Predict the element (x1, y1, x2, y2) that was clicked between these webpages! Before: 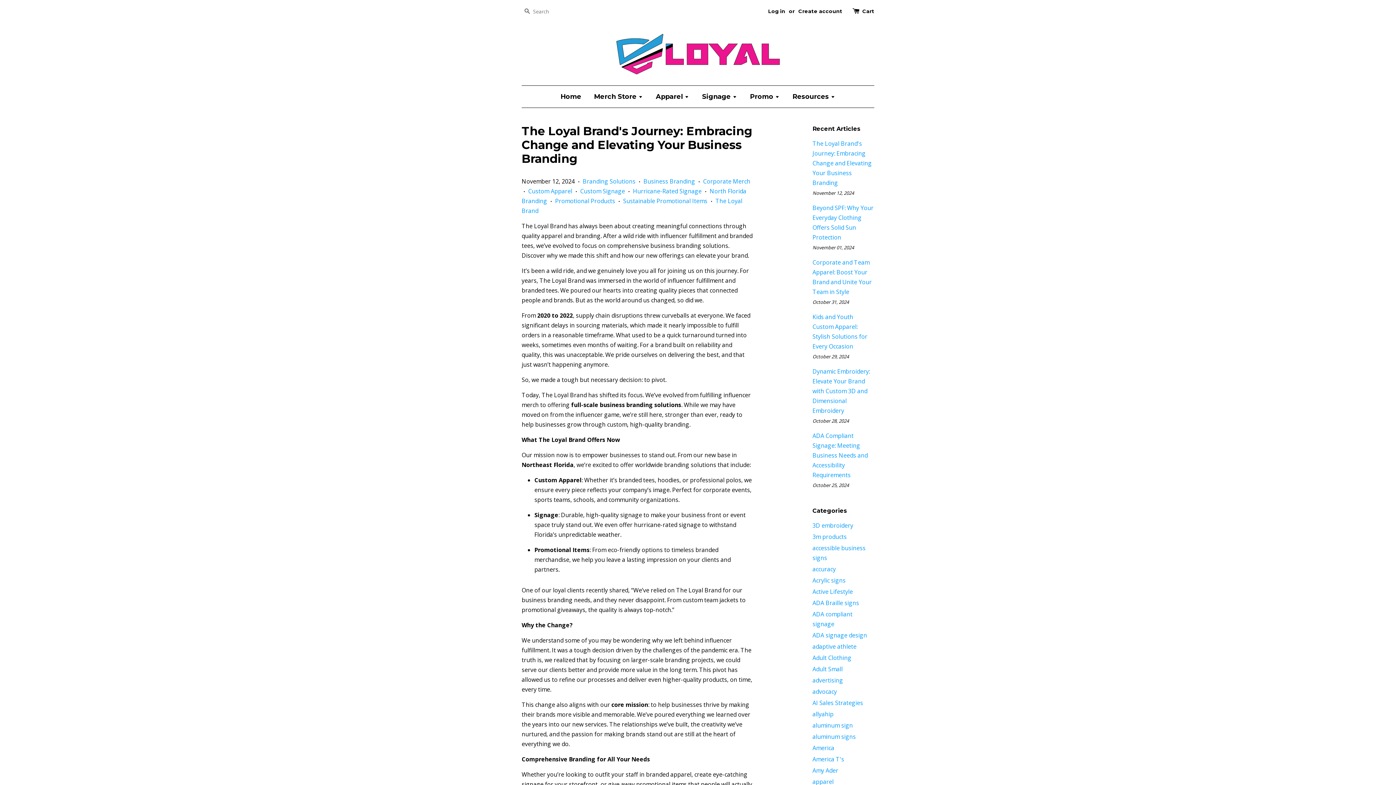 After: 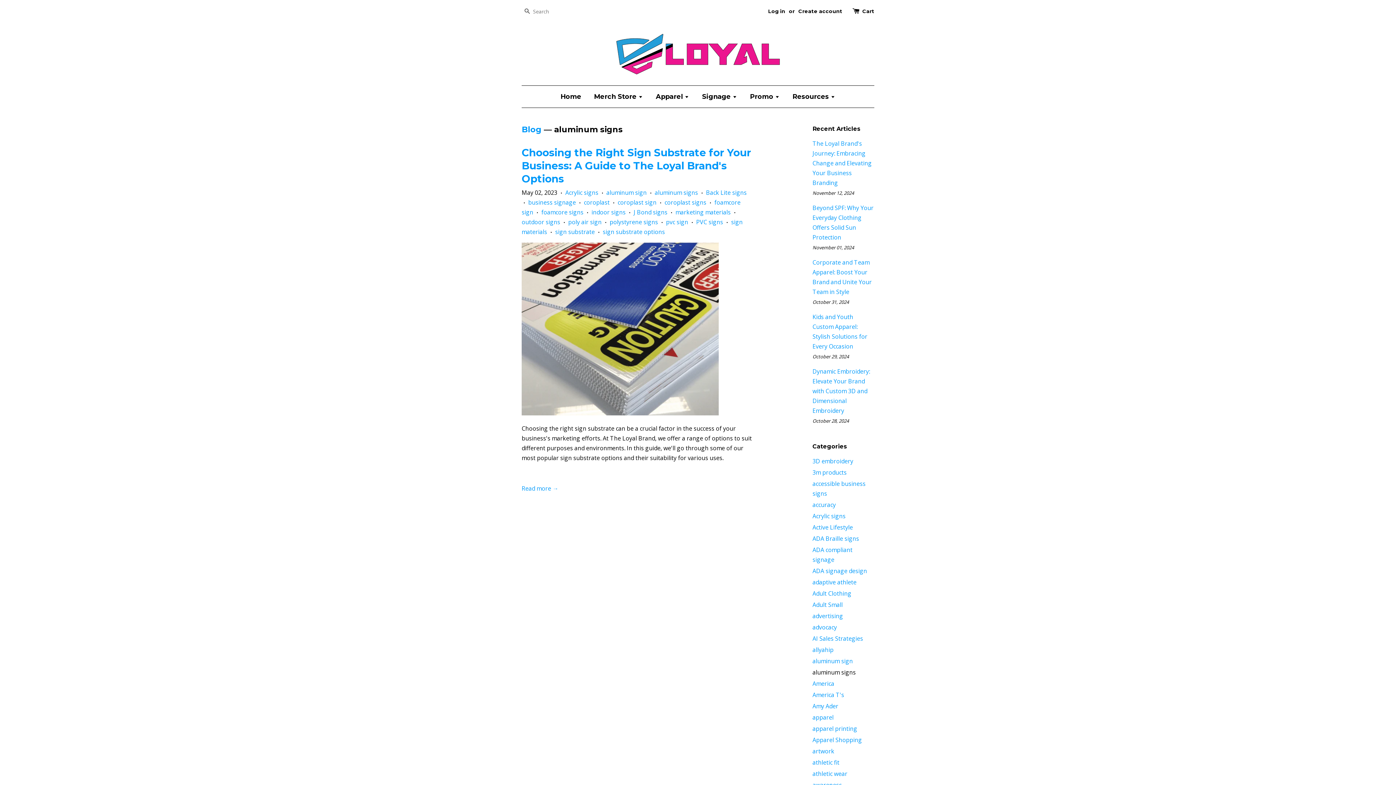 Action: bbox: (812, 733, 856, 741) label: aluminum signs